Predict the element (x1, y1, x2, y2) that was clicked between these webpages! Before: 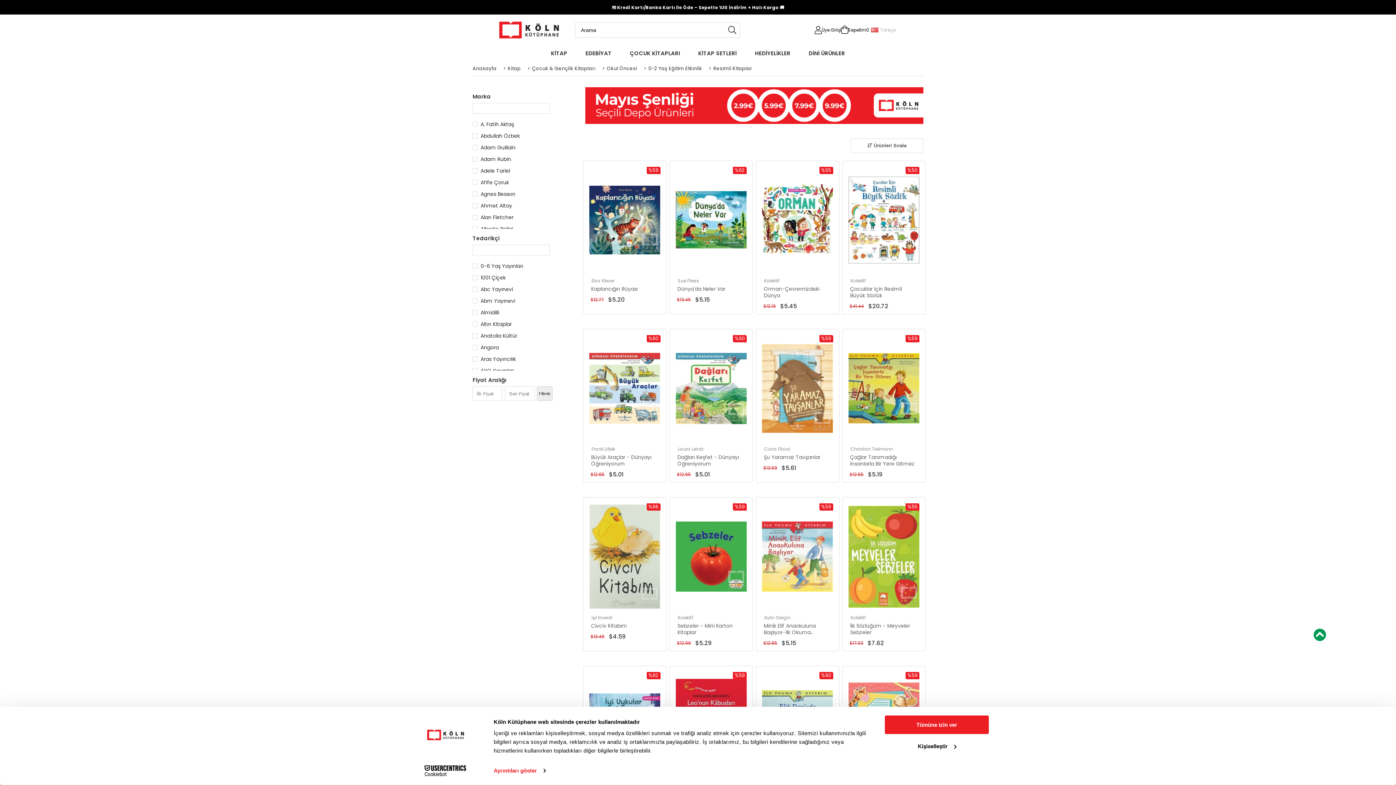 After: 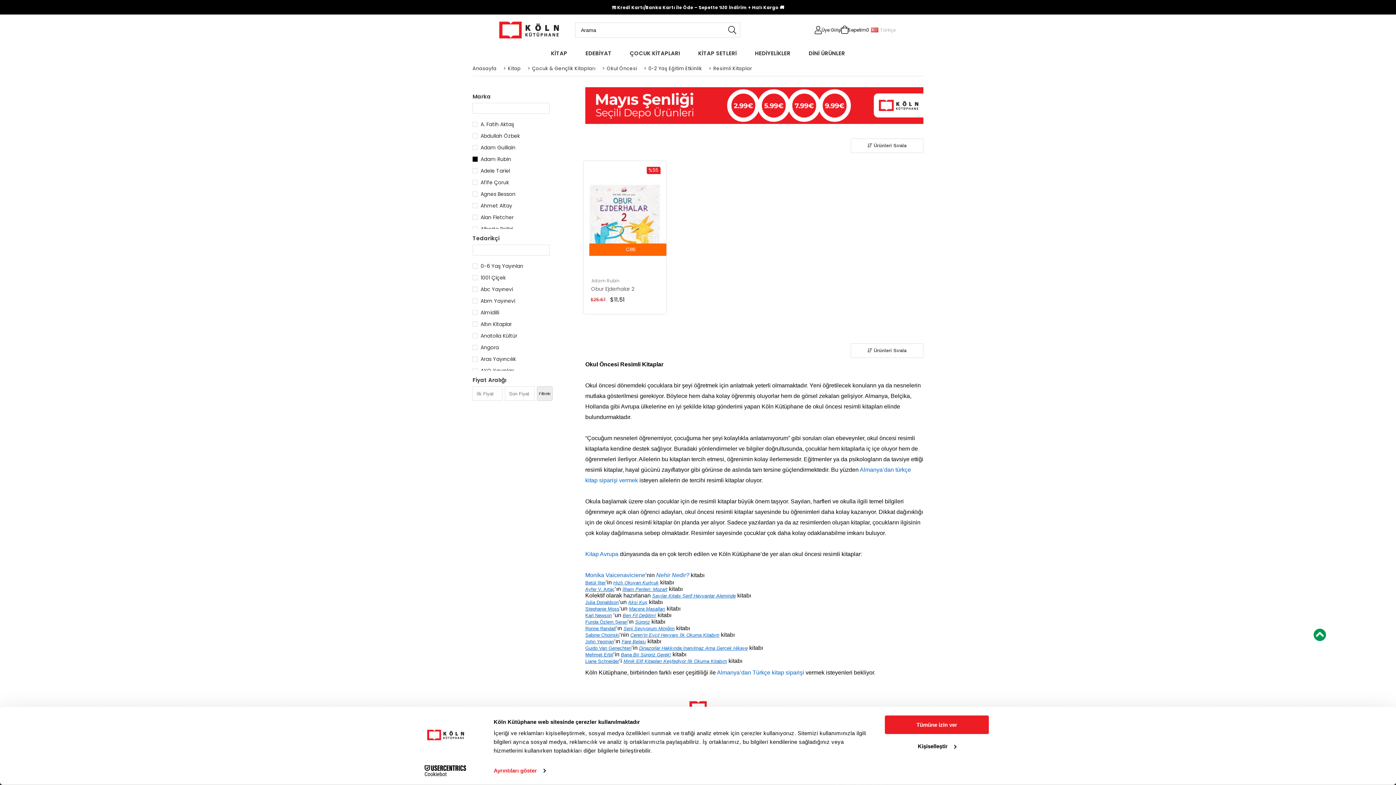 Action: label: Adam Rubin bbox: (472, 141, 578, 146)